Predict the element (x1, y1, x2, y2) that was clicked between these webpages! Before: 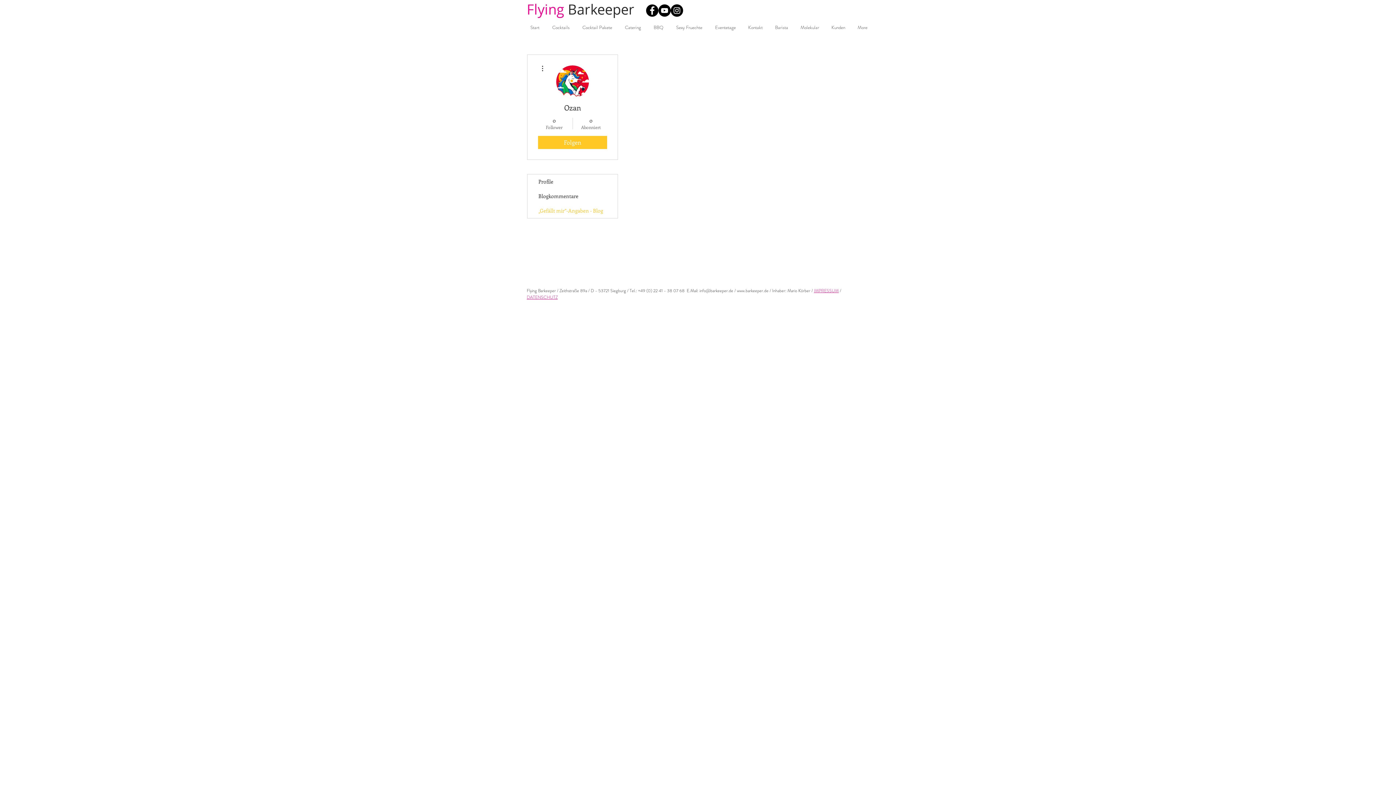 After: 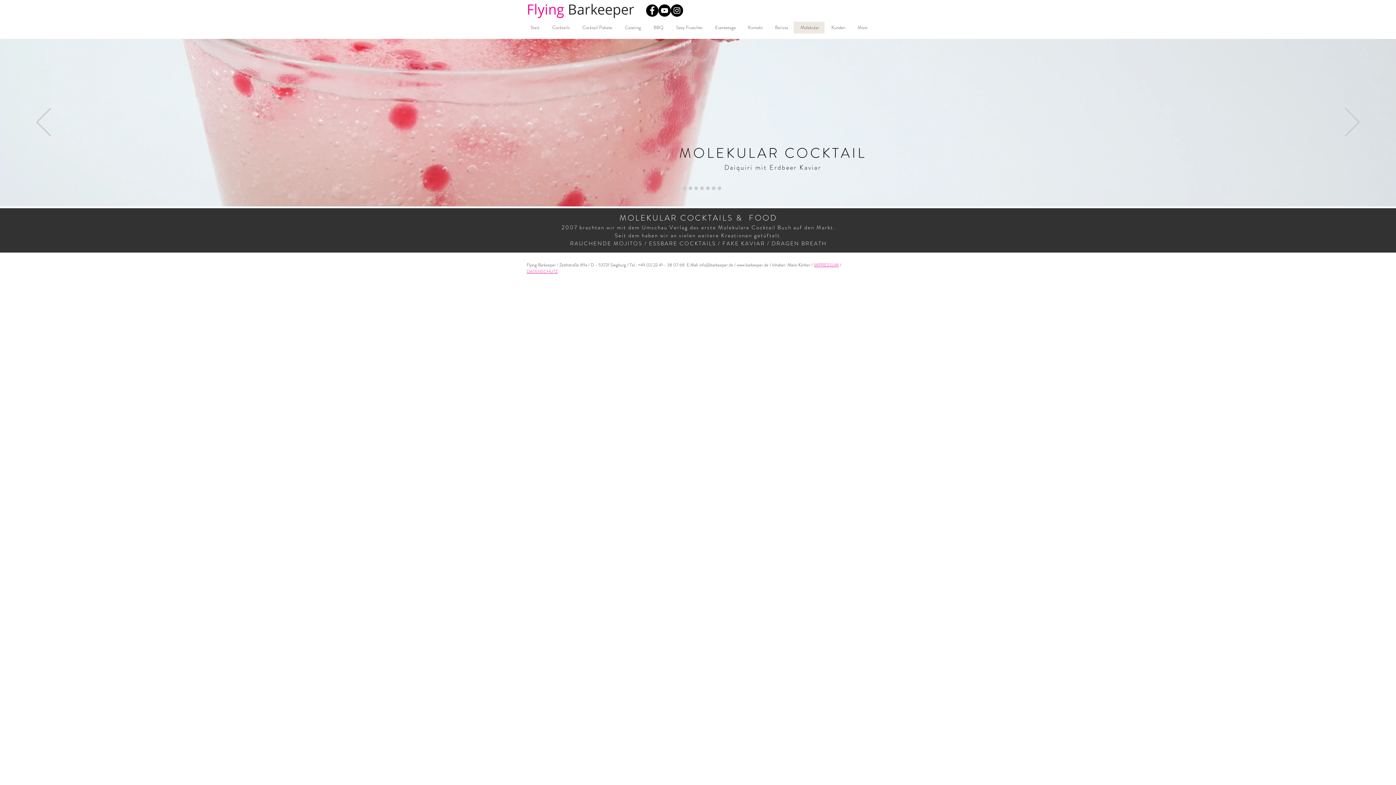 Action: bbox: (793, 21, 824, 33) label: Molekular